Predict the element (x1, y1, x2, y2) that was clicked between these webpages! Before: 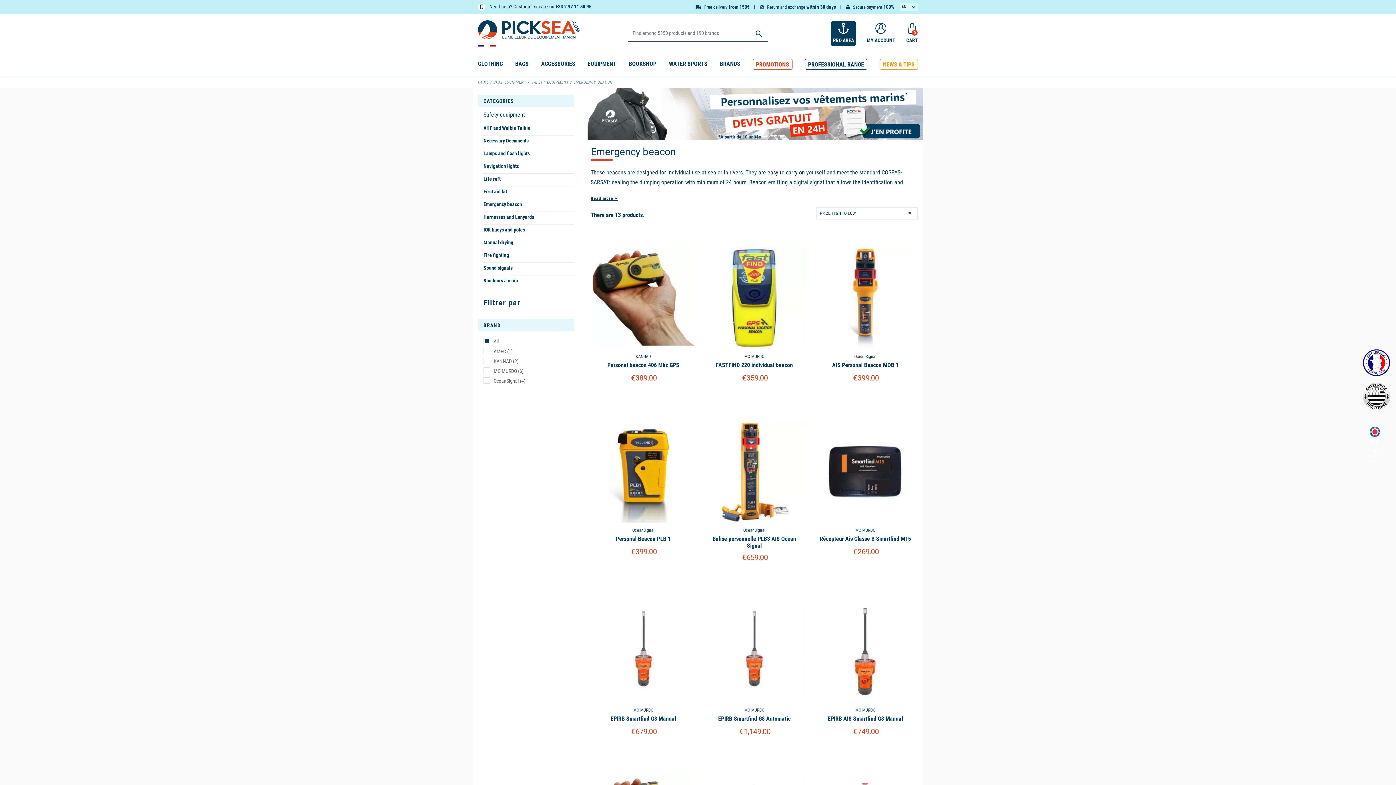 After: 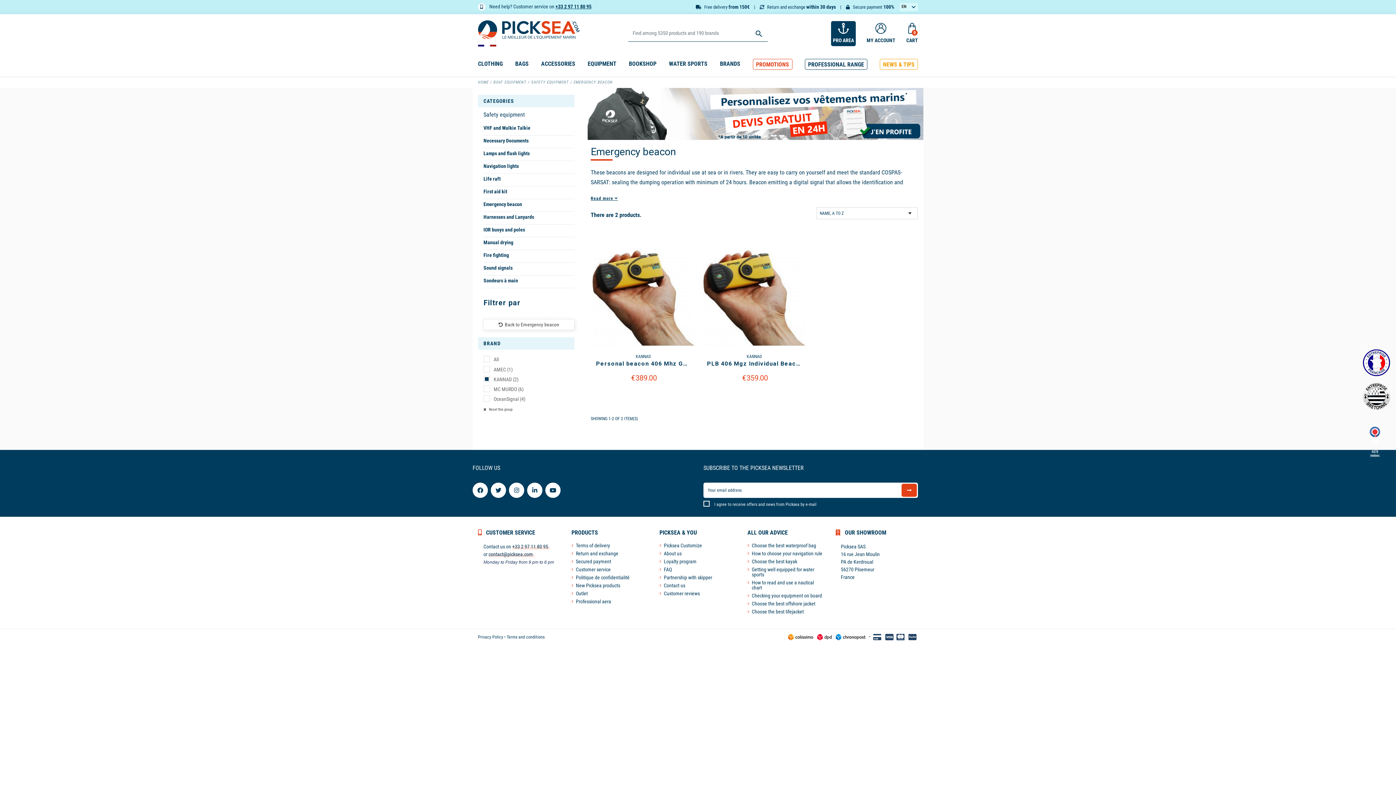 Action: label: KANNAD (2) bbox: (483, 357, 518, 365)